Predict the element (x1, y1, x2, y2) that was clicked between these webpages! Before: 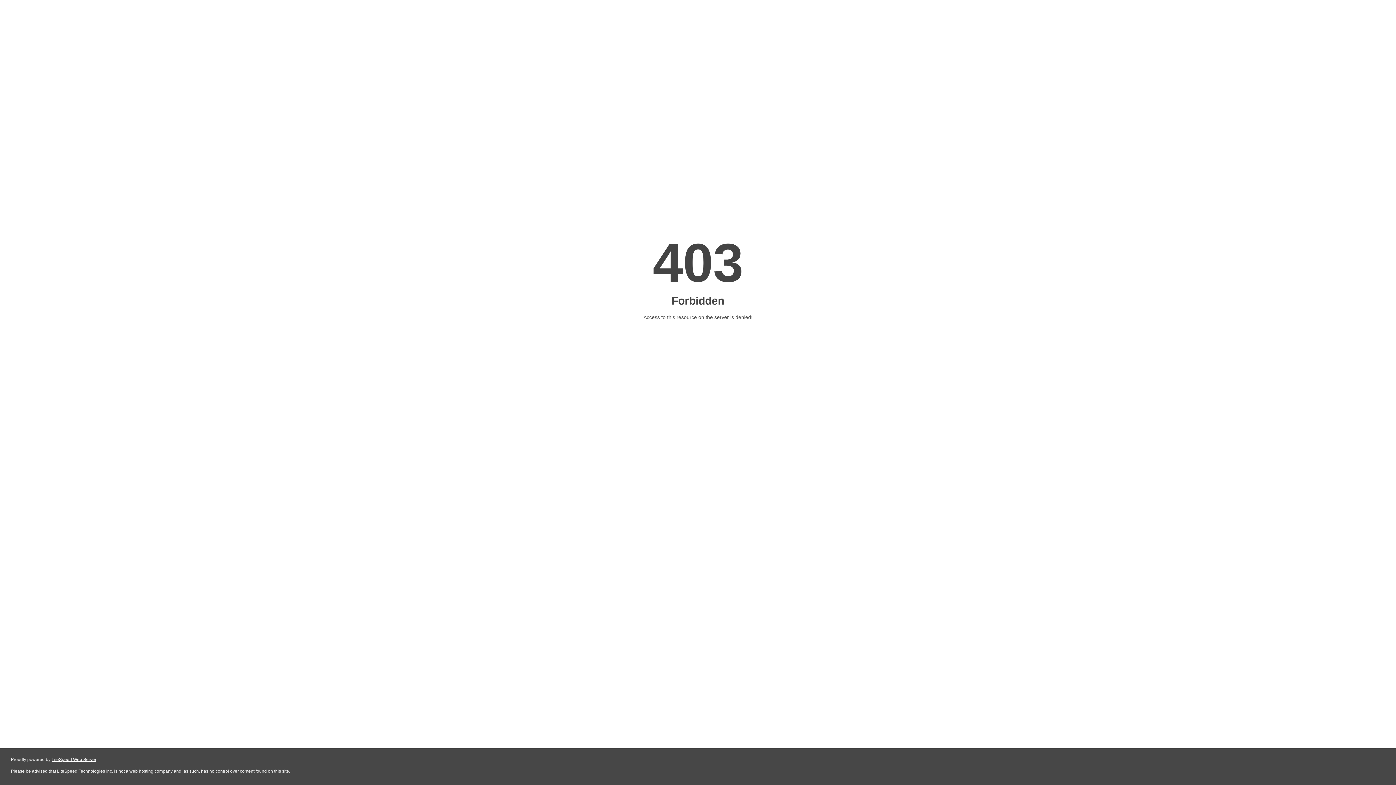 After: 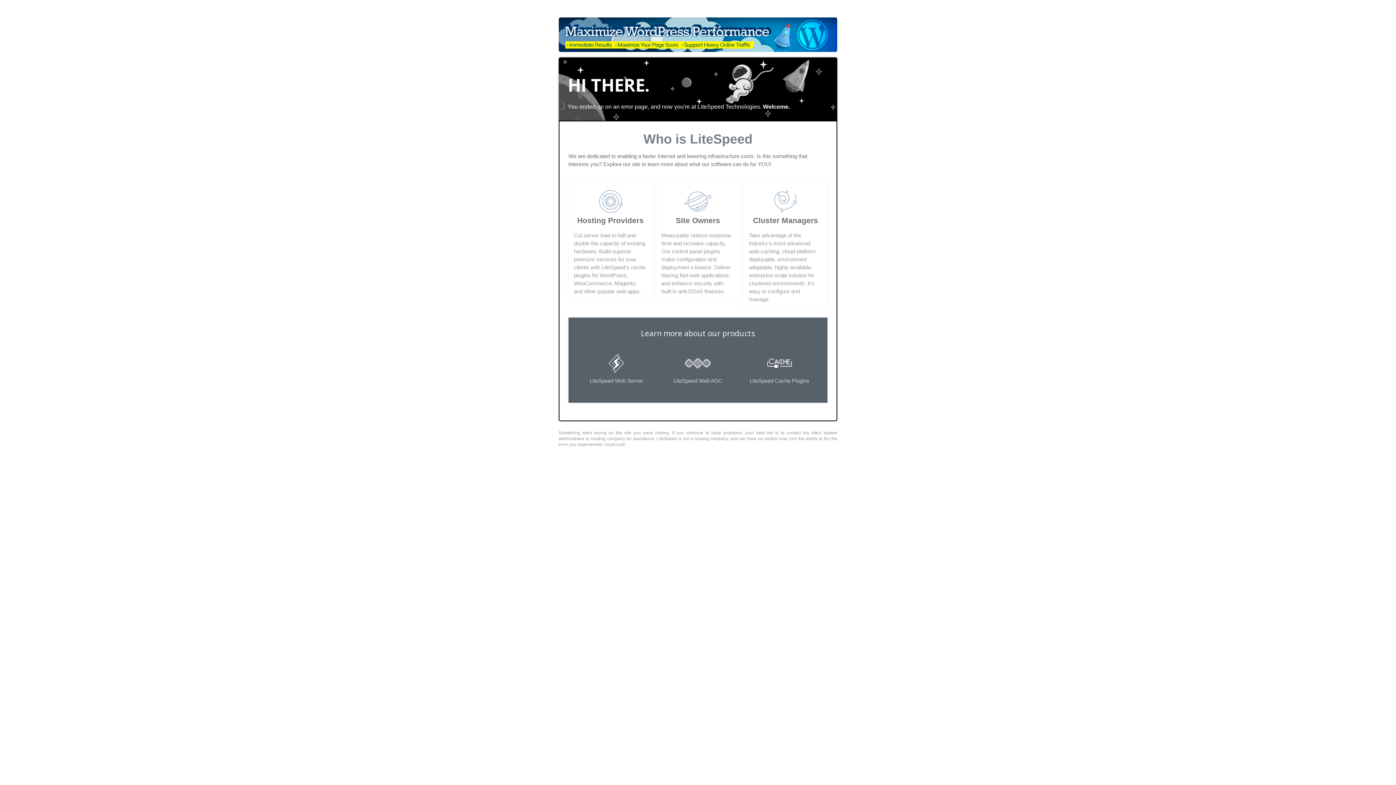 Action: label: LiteSpeed Web Server bbox: (51, 757, 96, 762)